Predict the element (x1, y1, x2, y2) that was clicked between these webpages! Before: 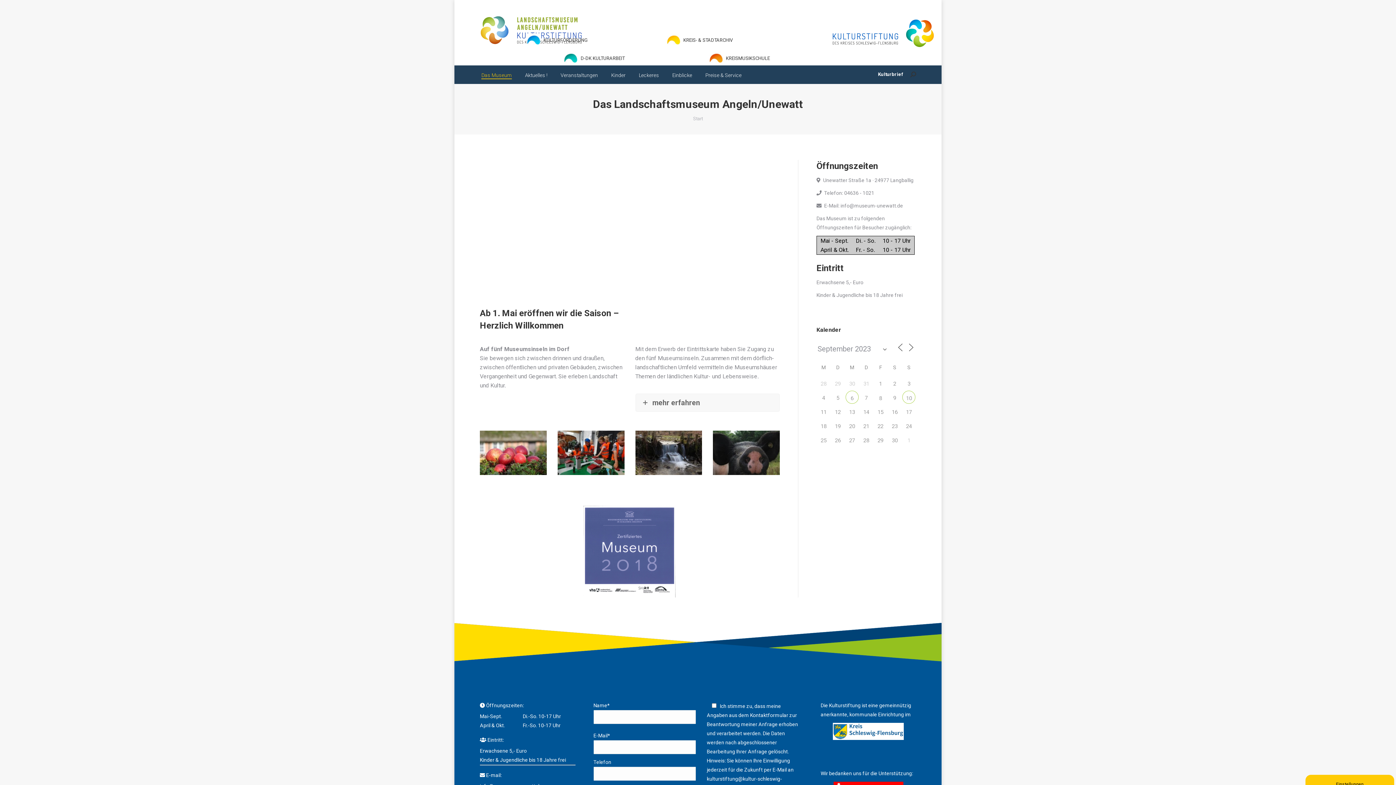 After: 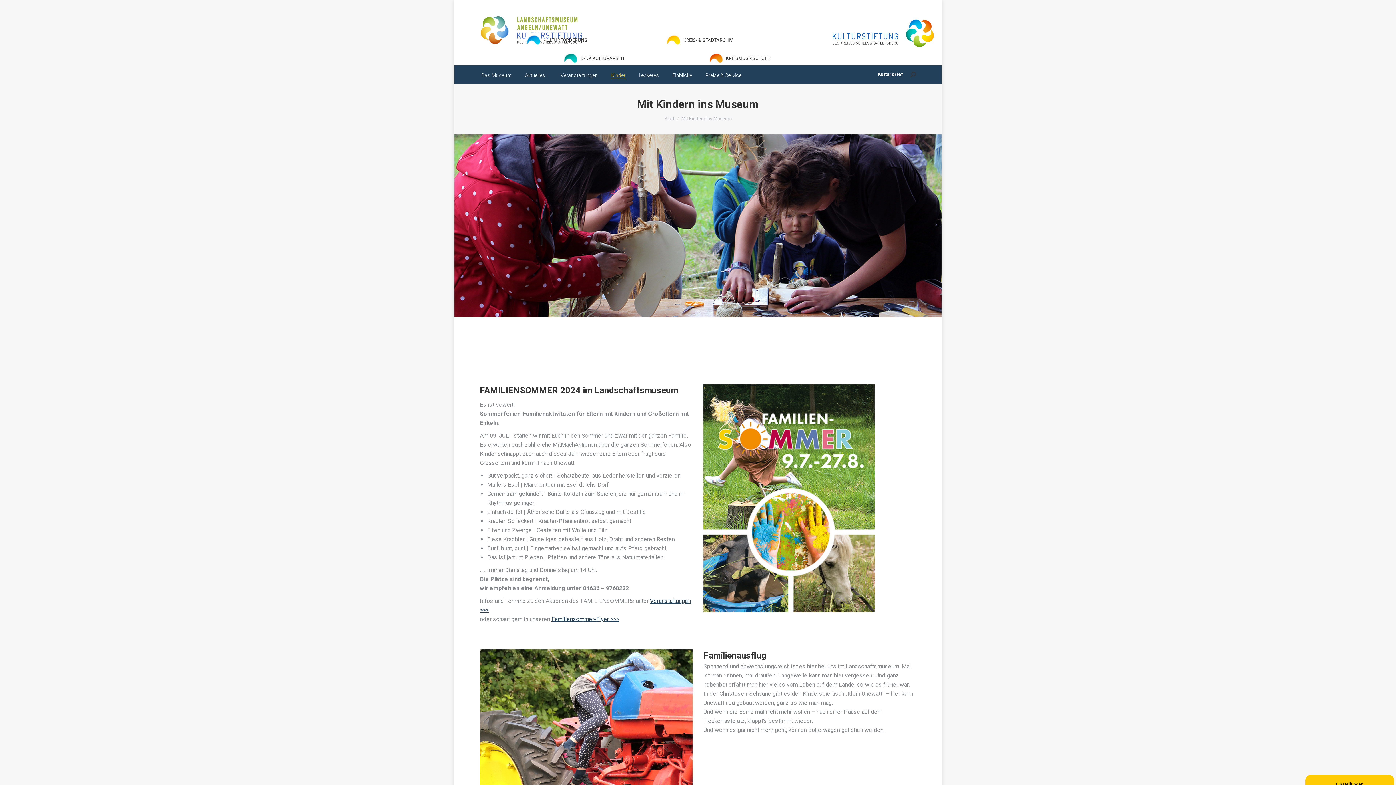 Action: bbox: (609, 71, 627, 78) label: Kinder